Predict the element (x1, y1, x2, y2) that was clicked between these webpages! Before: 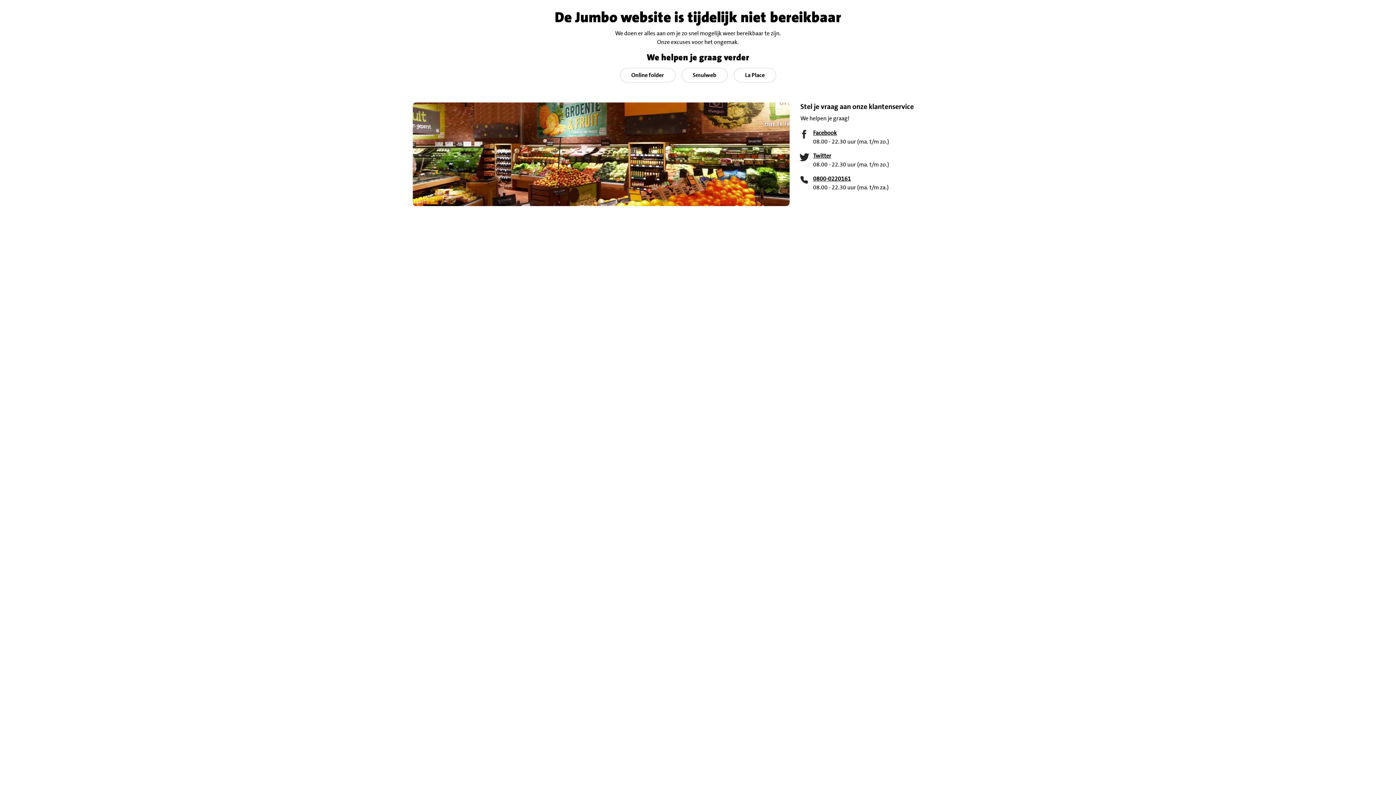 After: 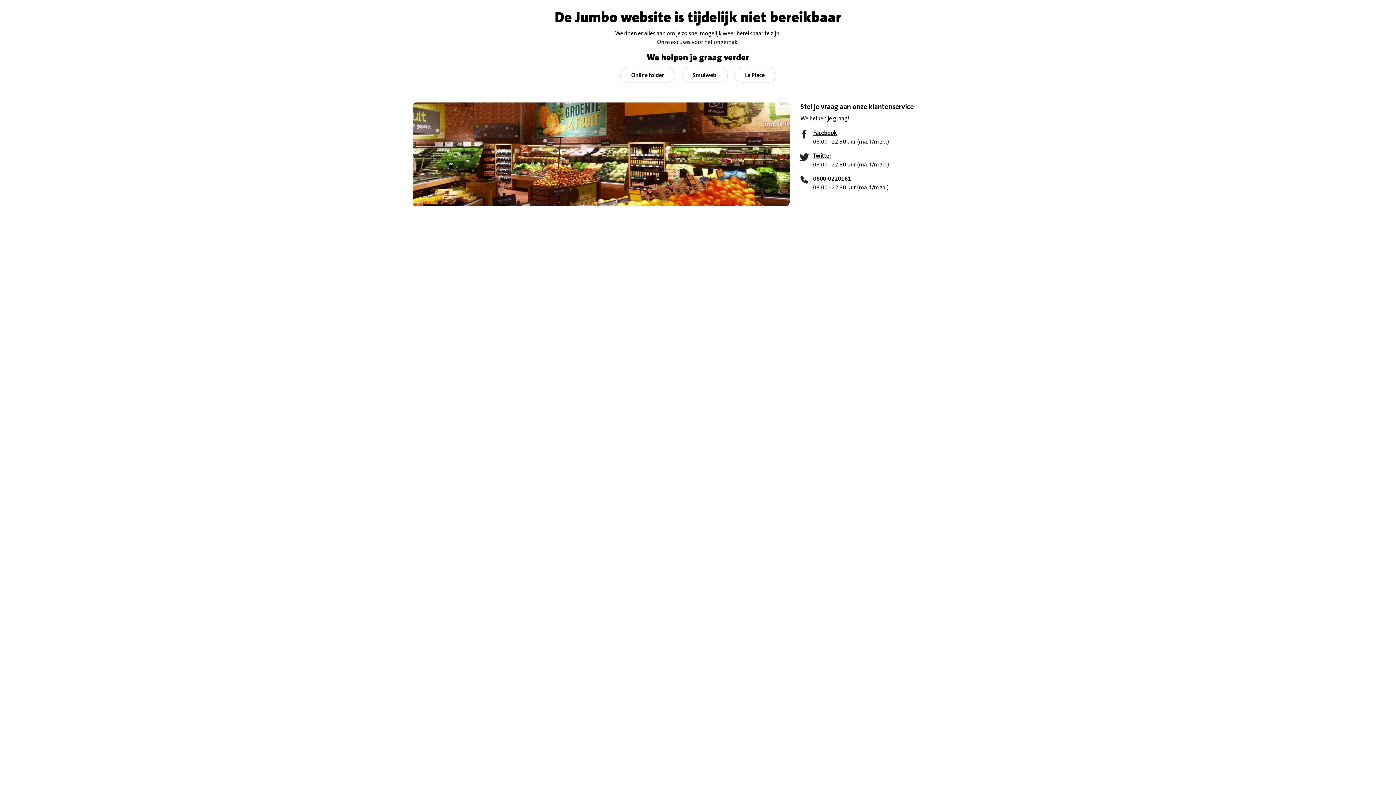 Action: label: Twitter bbox: (813, 152, 831, 159)